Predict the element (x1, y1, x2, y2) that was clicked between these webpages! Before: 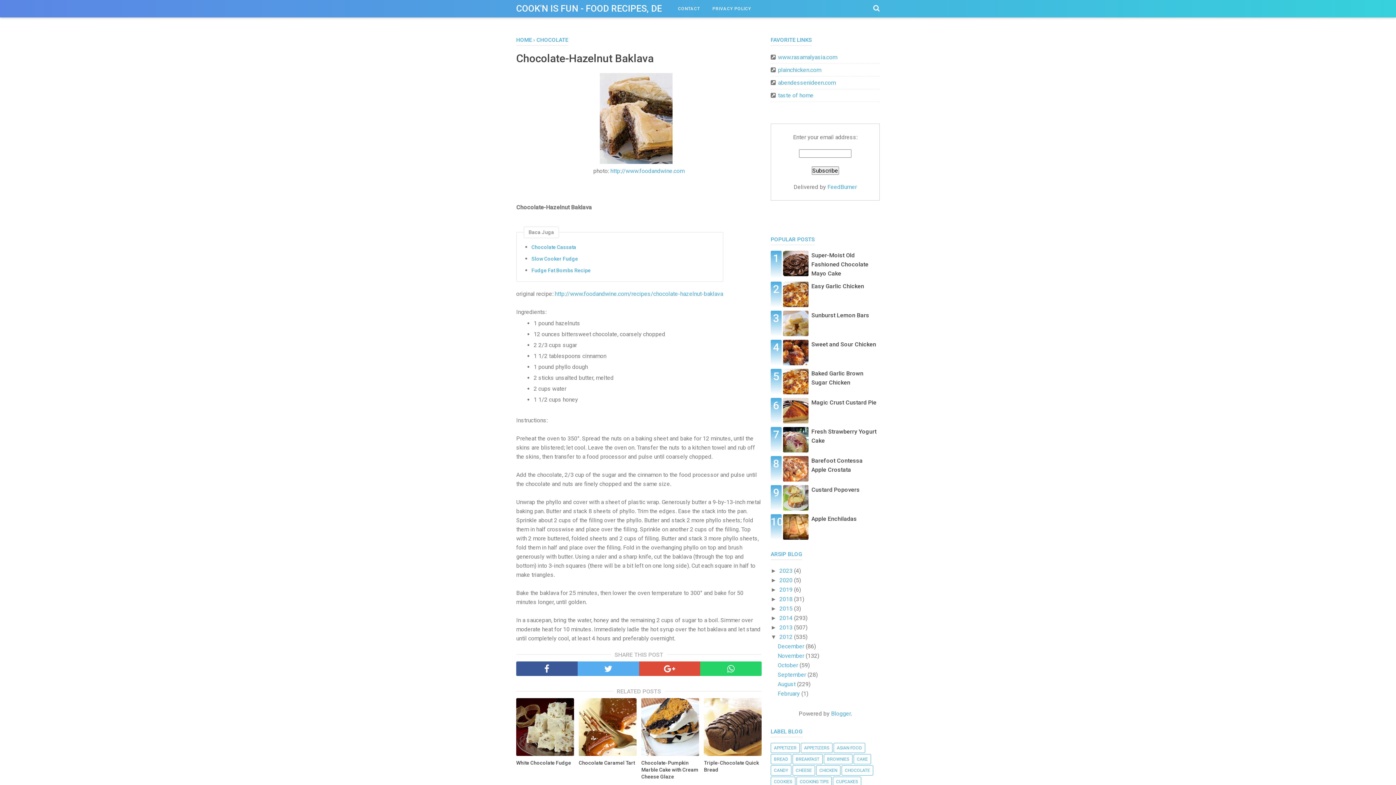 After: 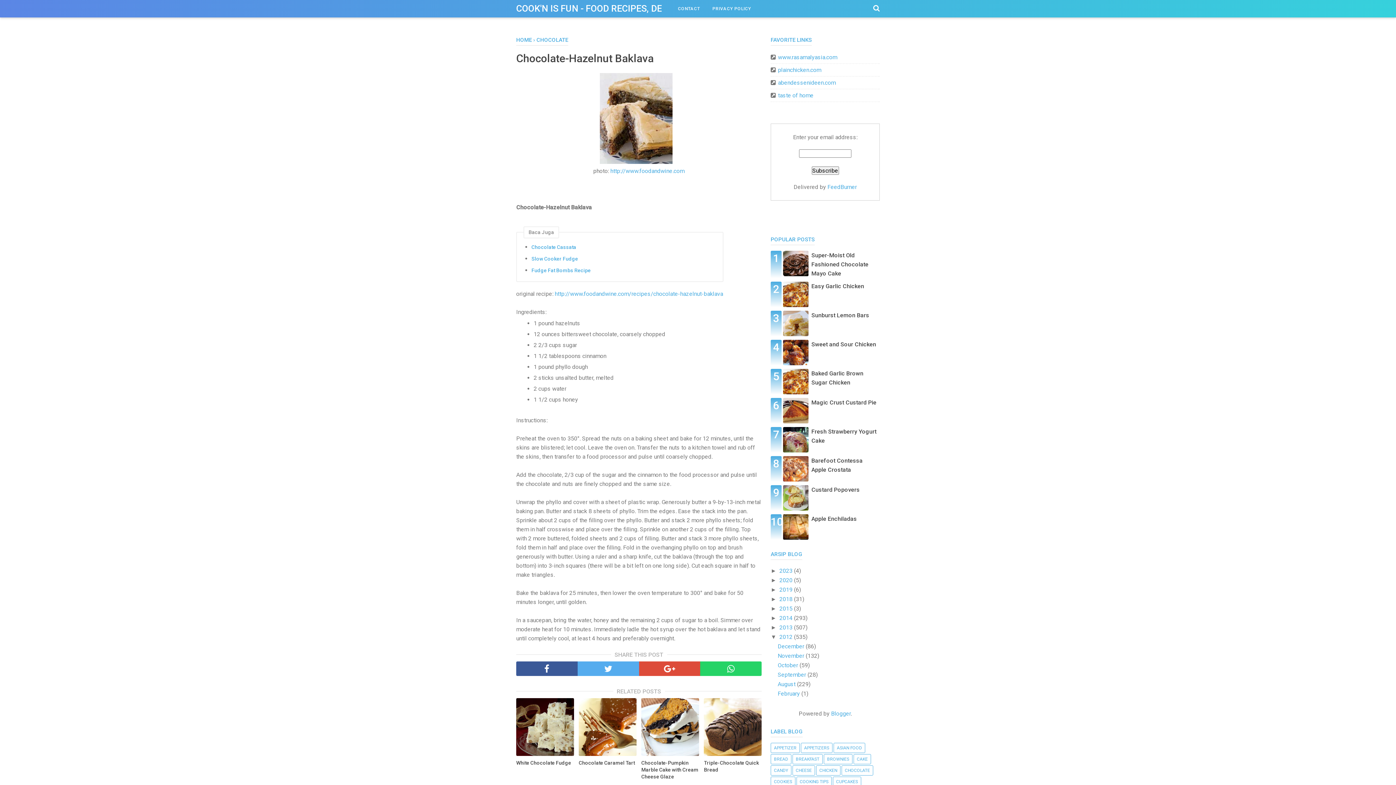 Action: label: ►   bbox: (770, 577, 779, 583)